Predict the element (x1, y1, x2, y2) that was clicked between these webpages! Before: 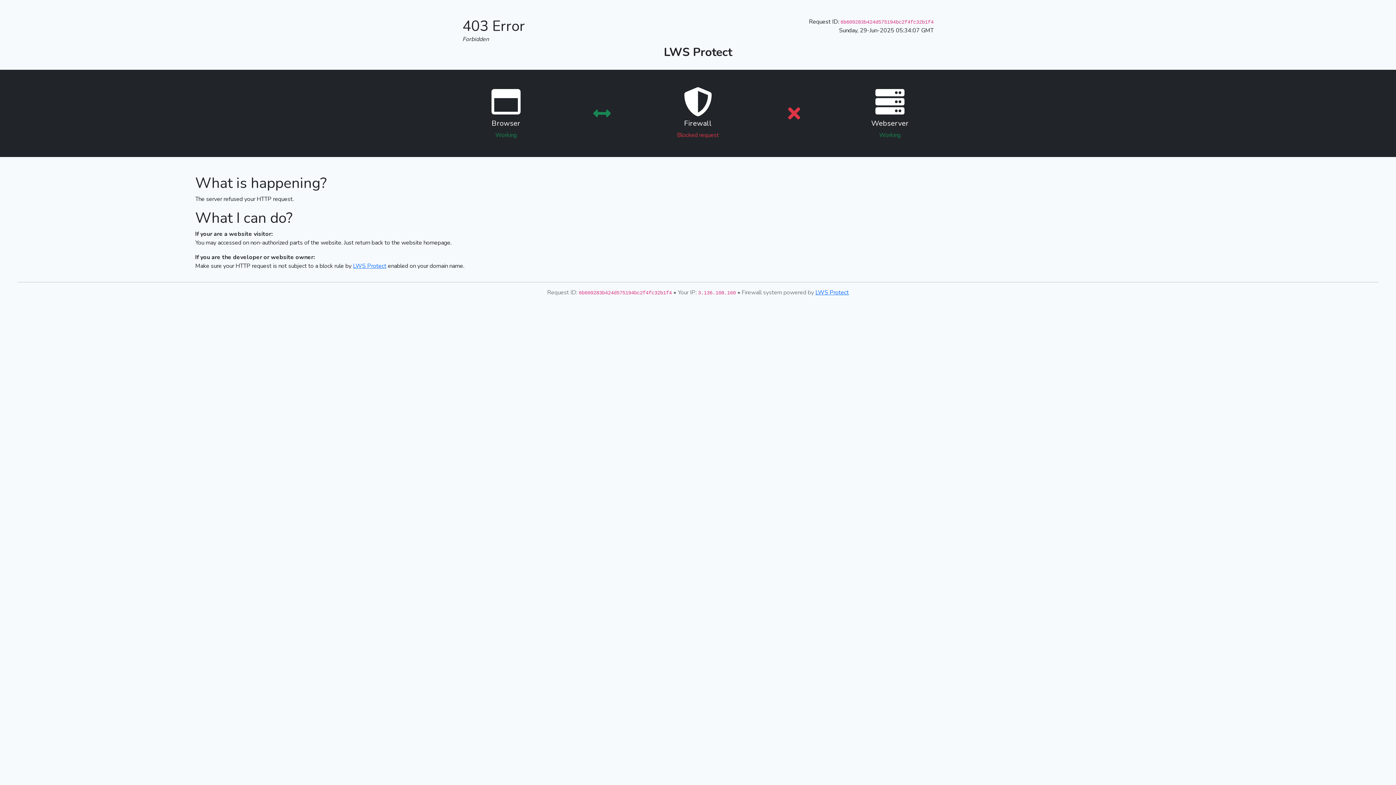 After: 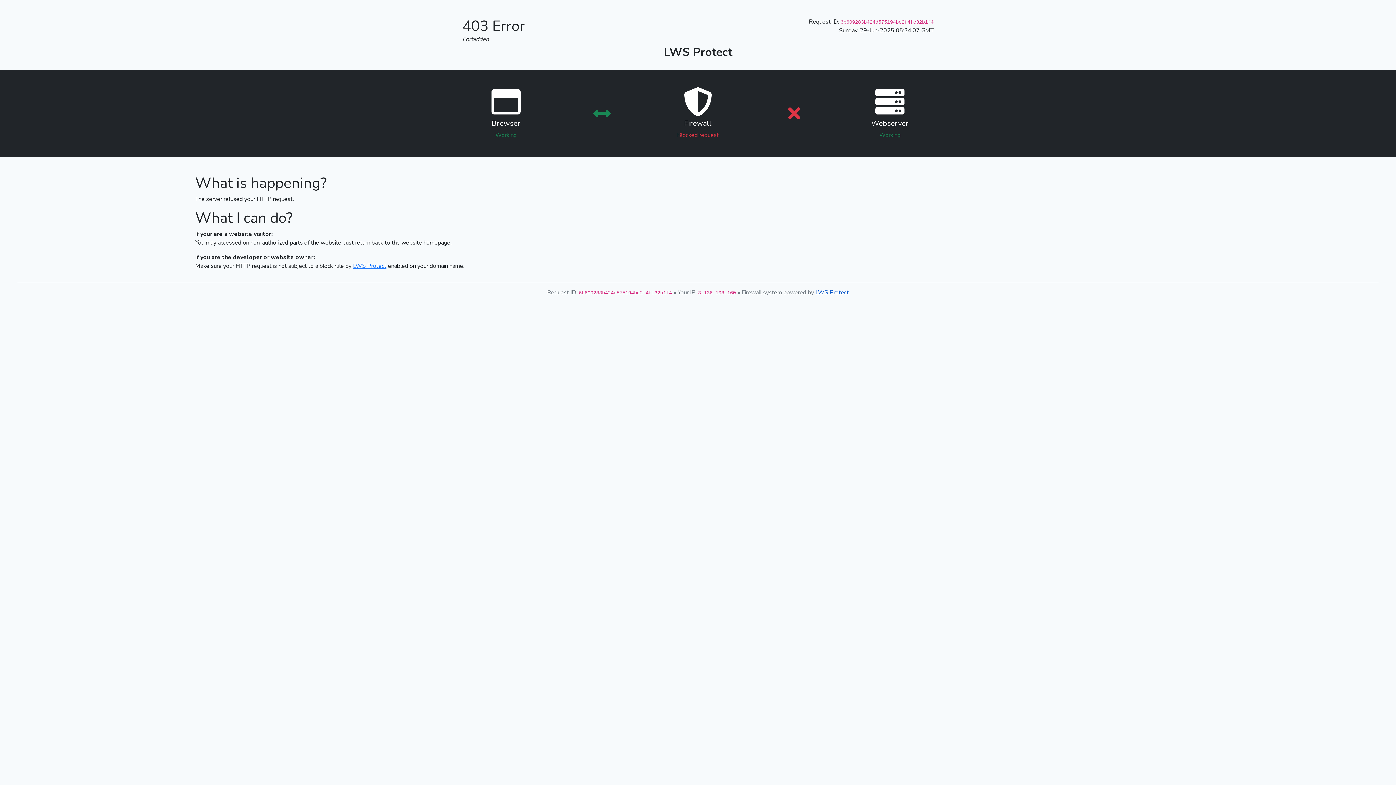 Action: bbox: (815, 288, 849, 296) label: LWS Protect